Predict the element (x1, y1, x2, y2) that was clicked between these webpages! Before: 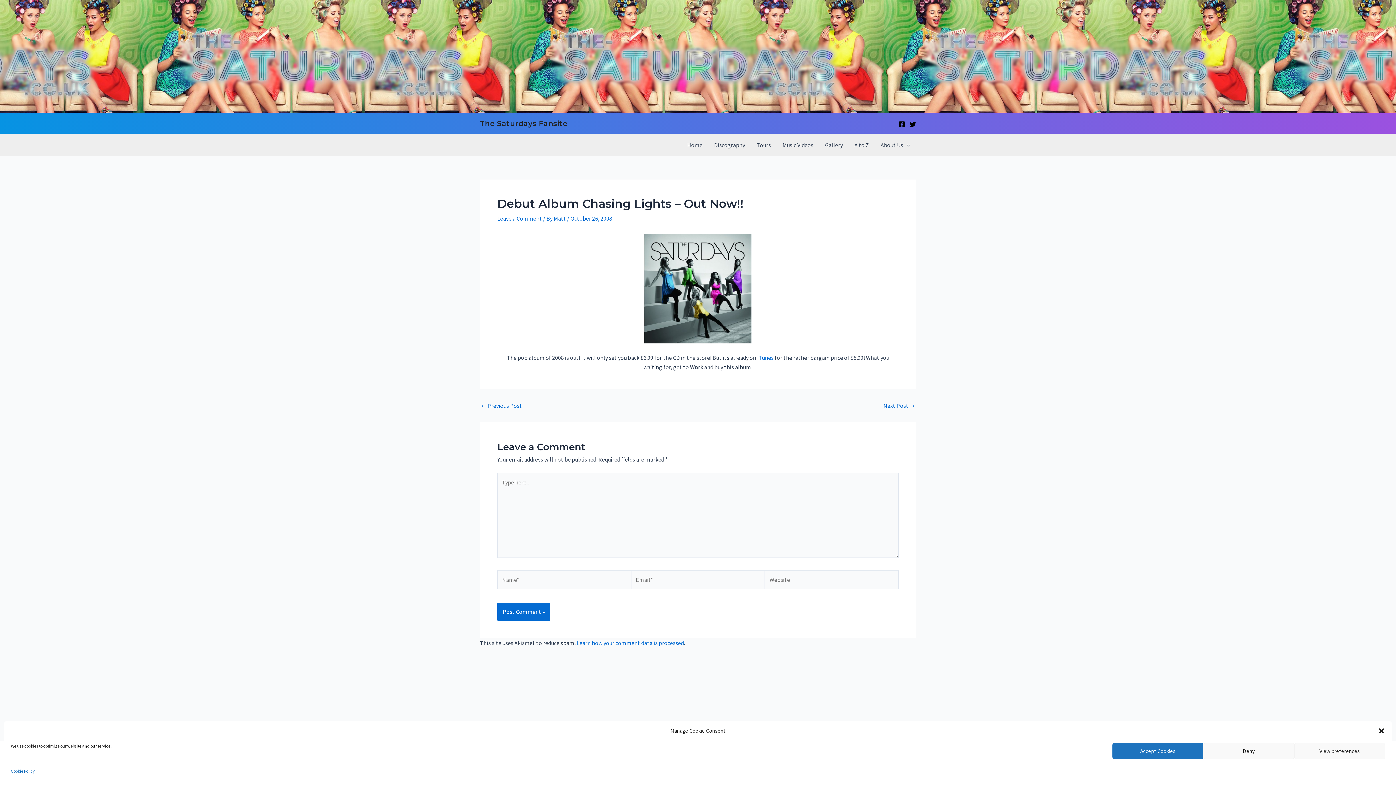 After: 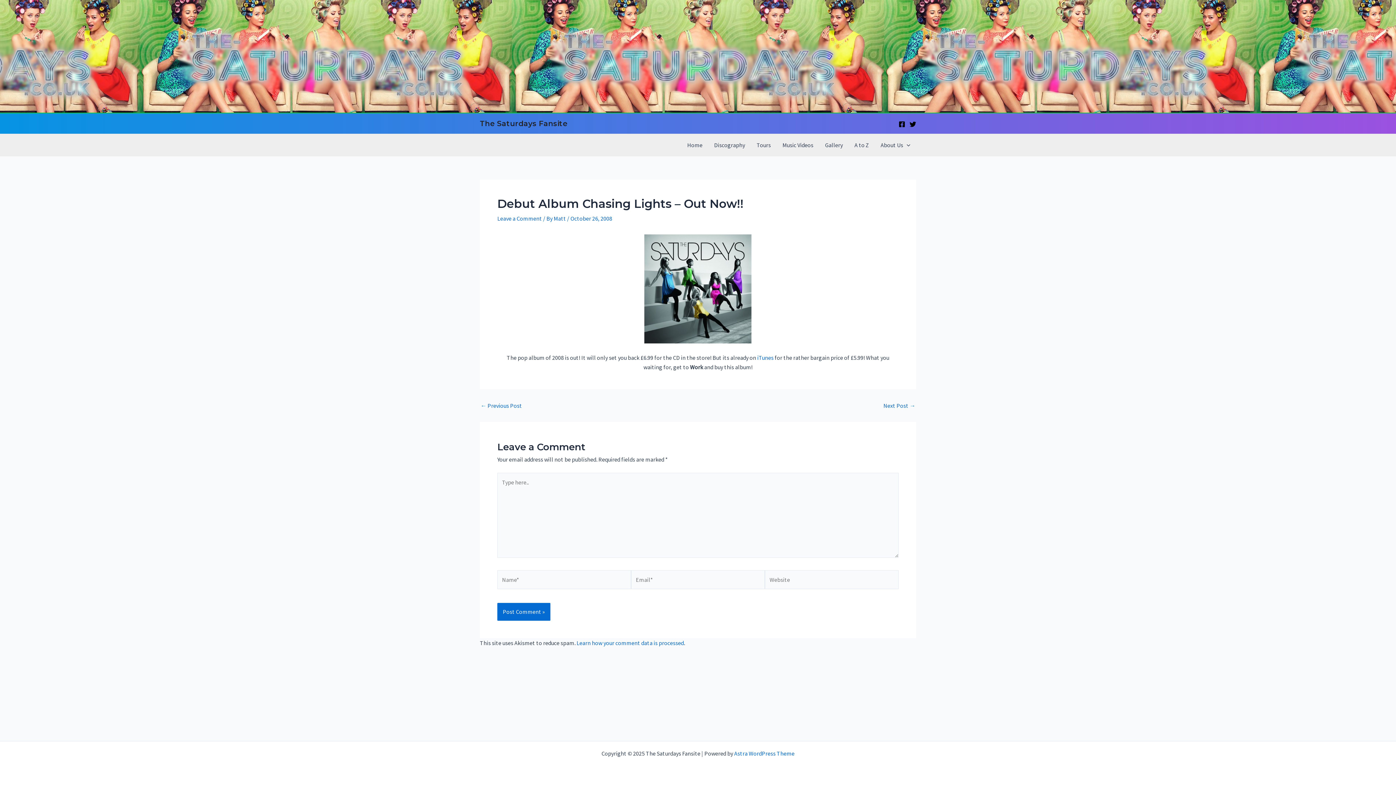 Action: label: Close dialog bbox: (1378, 727, 1385, 734)